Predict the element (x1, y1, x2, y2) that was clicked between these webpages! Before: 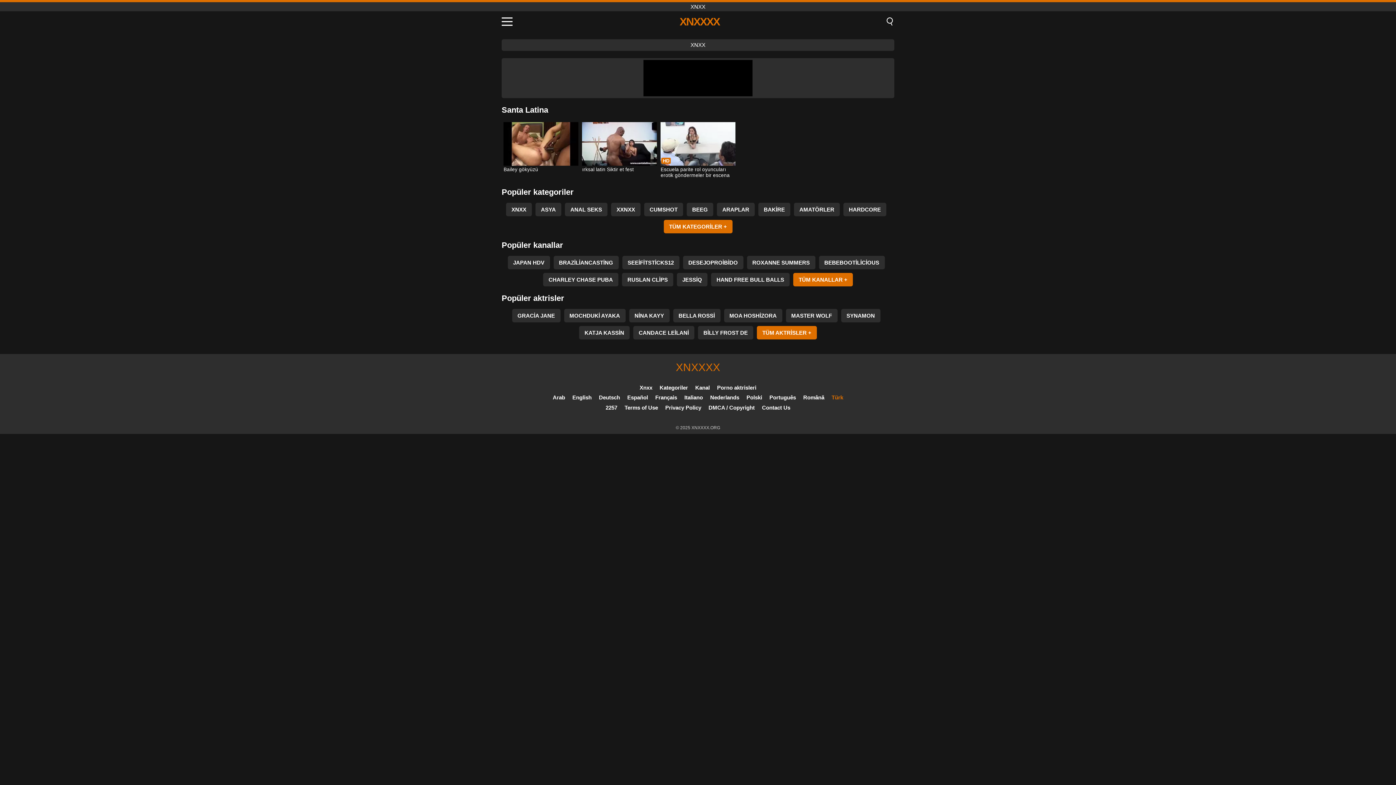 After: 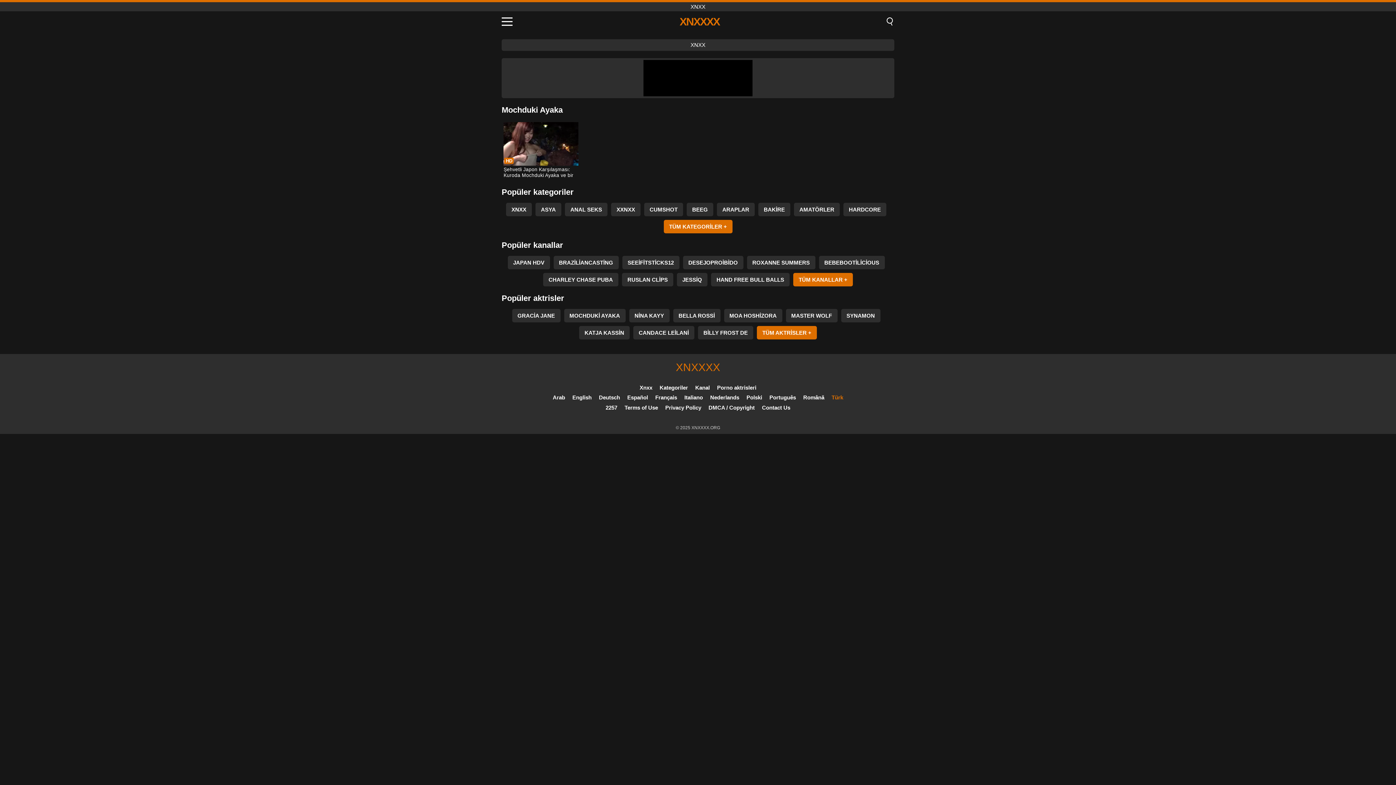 Action: bbox: (564, 309, 625, 322) label: MOCHDUKİ AYAKA